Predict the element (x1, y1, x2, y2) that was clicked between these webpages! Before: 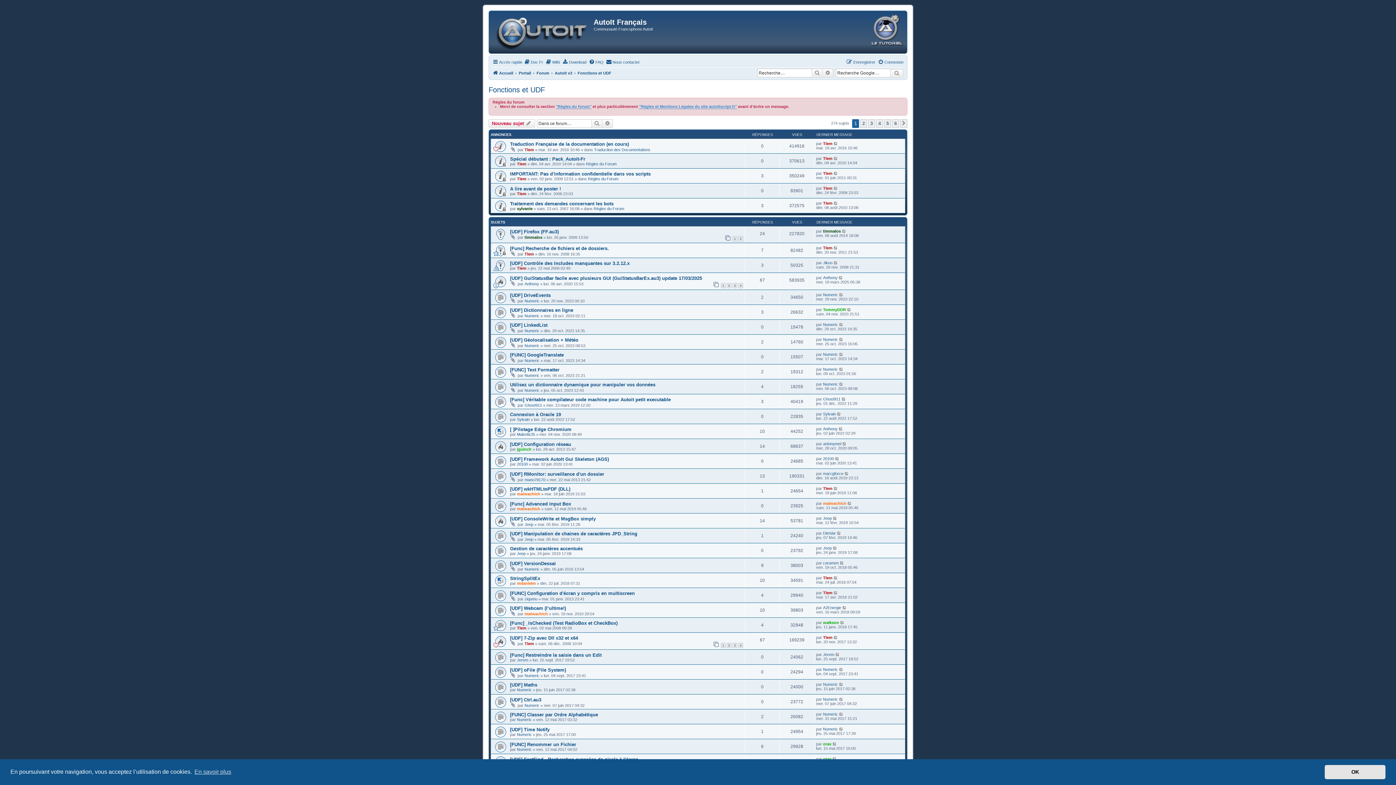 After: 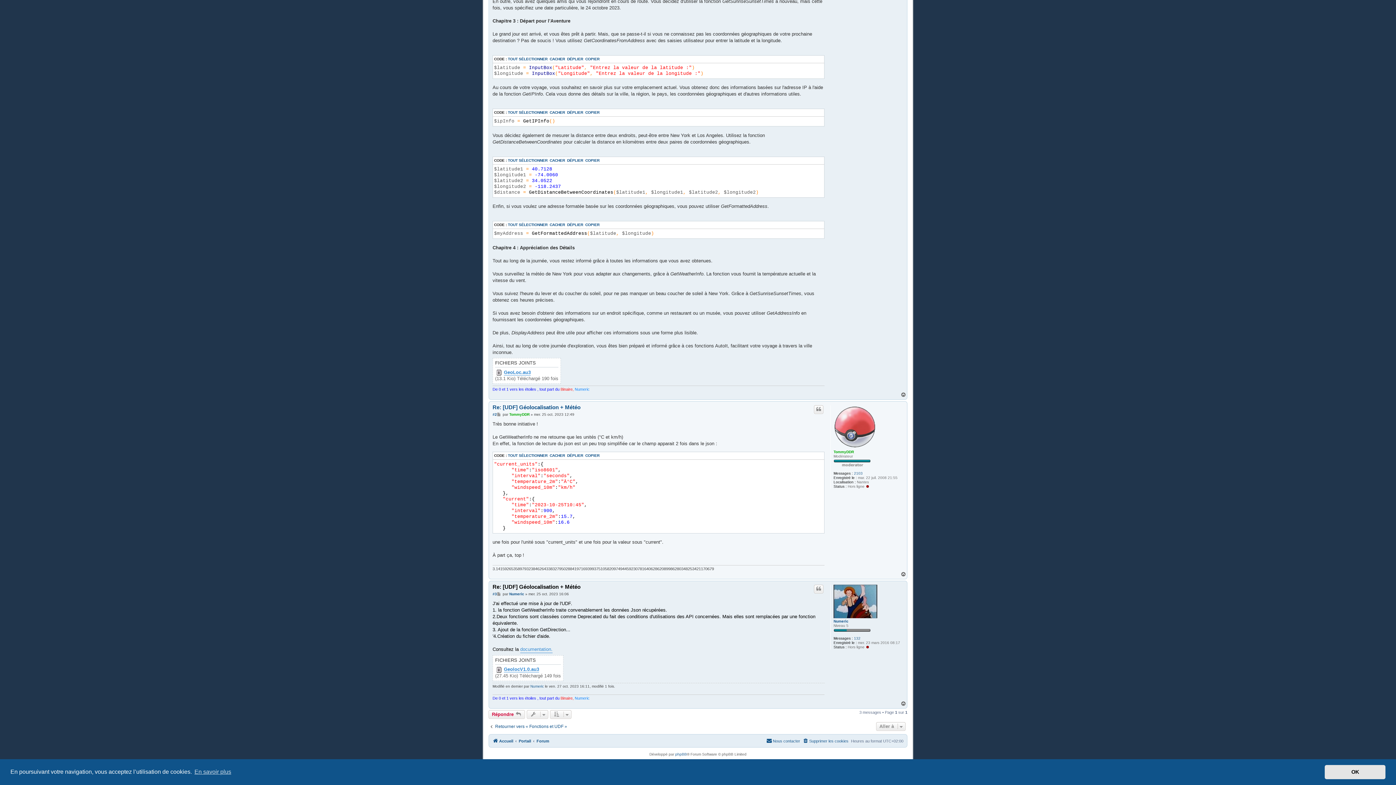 Action: bbox: (839, 337, 843, 341)